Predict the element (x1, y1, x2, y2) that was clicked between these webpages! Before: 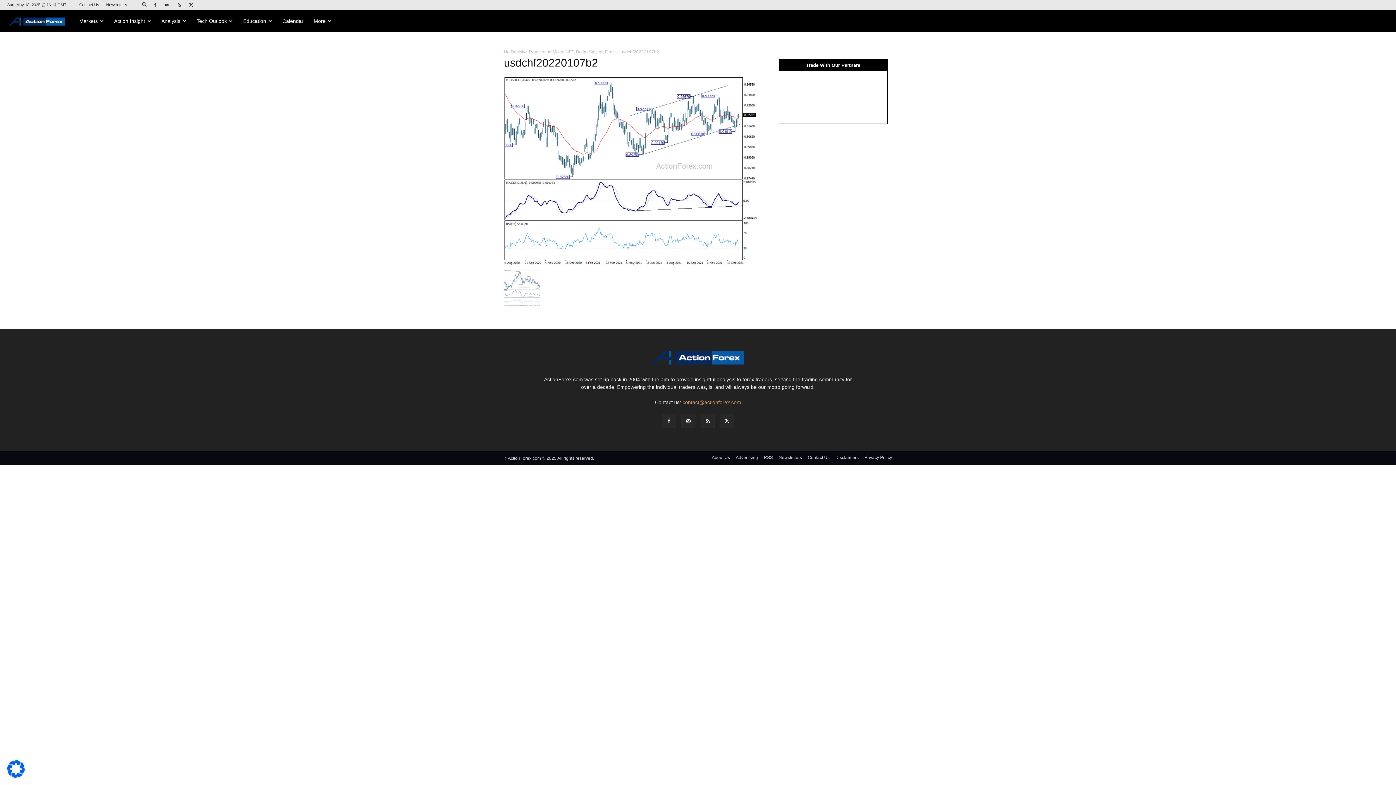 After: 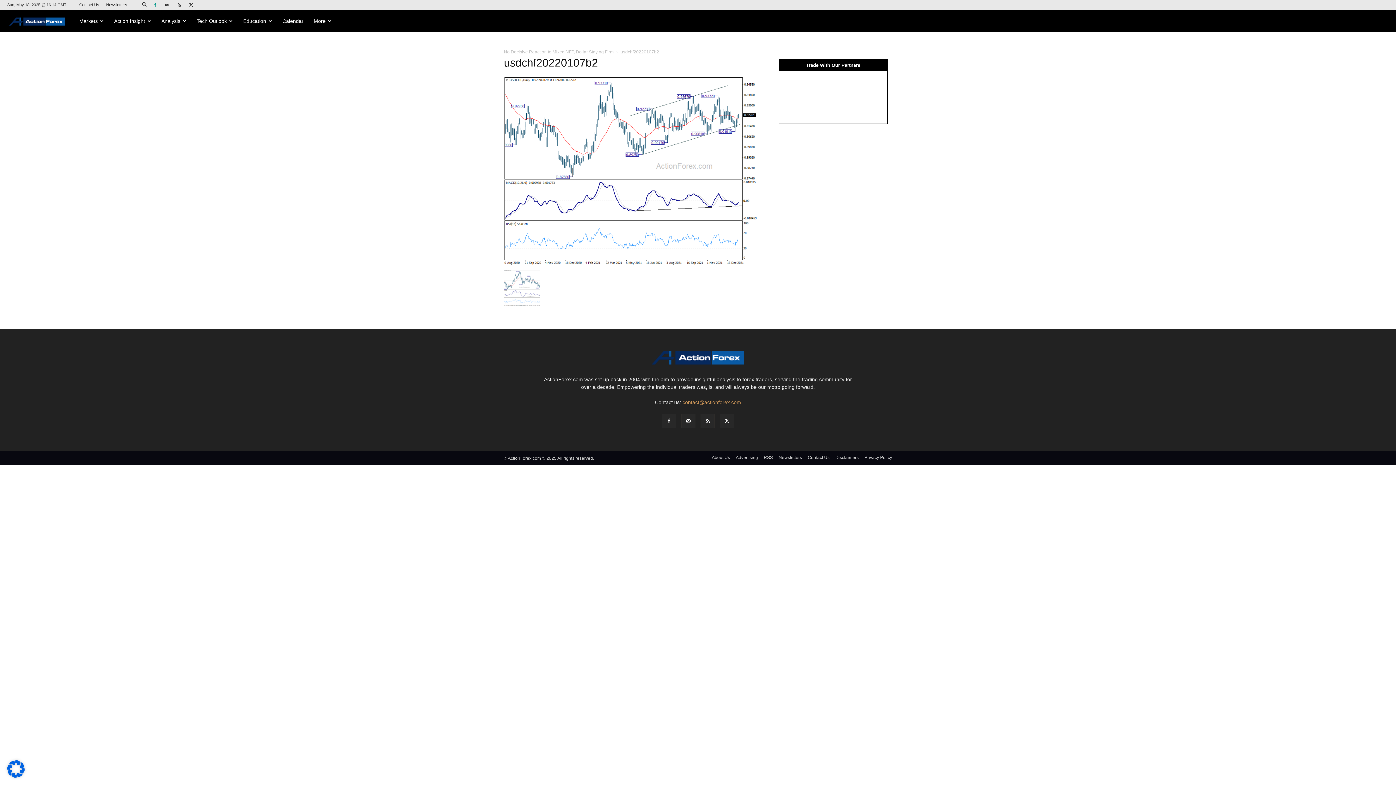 Action: bbox: (149, 0, 160, 10)